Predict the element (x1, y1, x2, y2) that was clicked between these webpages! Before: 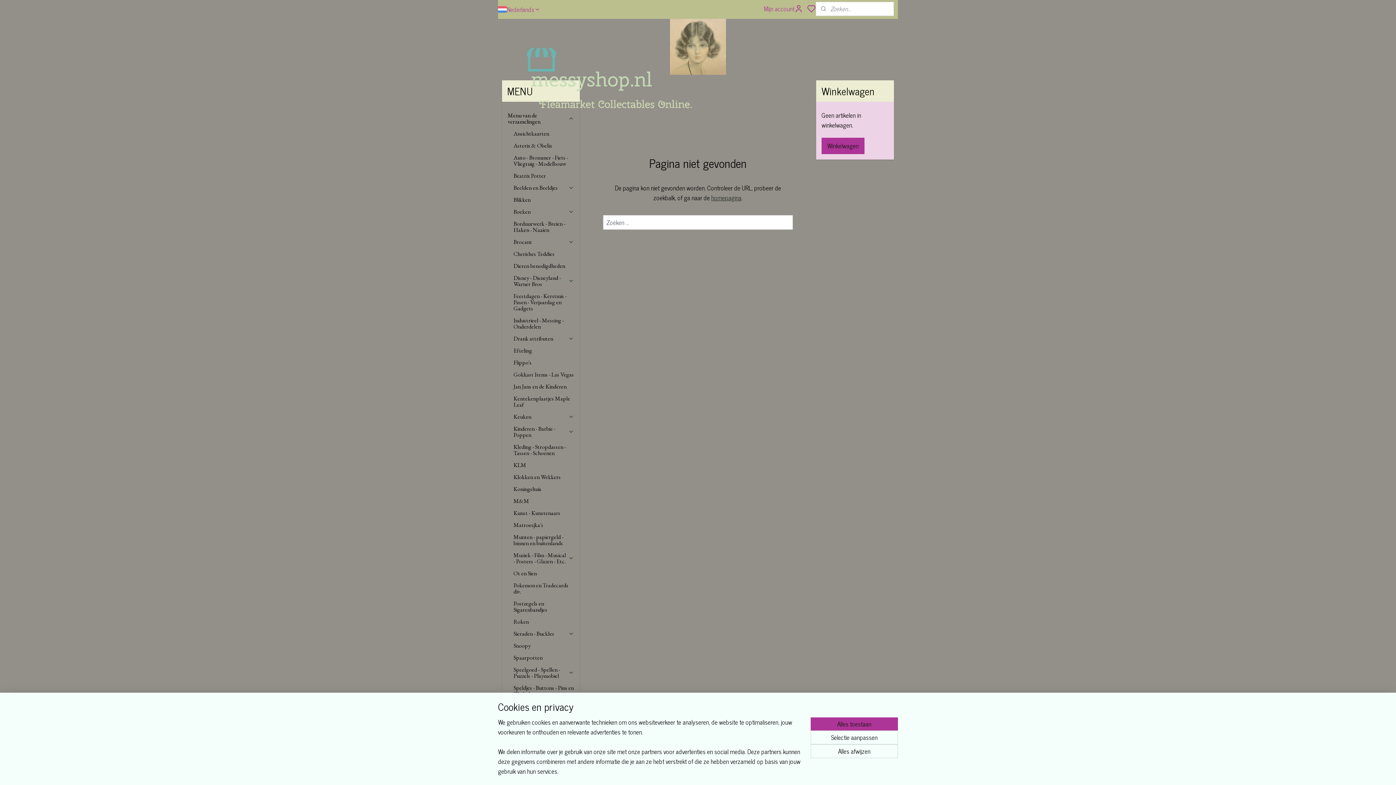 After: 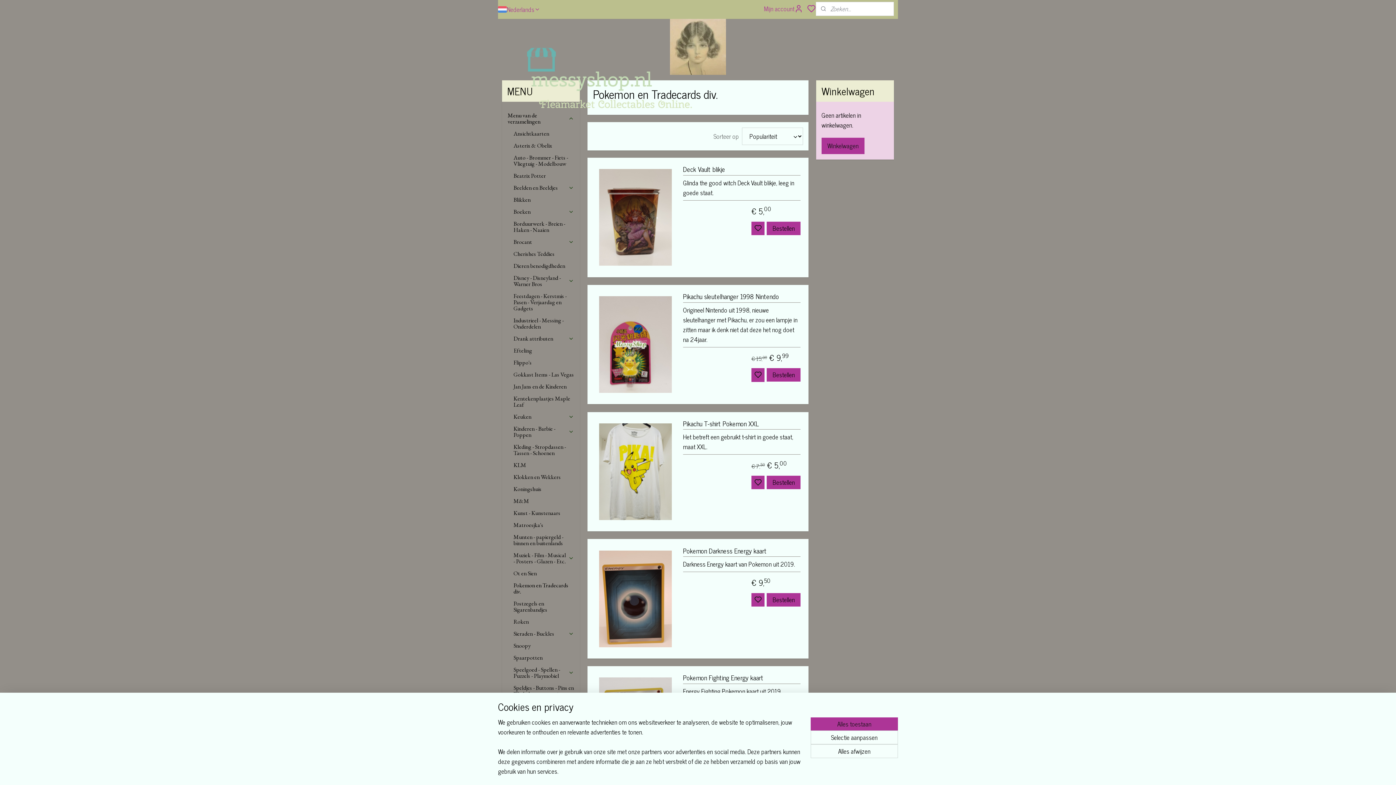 Action: label: Pokemon en Tradecards div. bbox: (507, 579, 580, 597)